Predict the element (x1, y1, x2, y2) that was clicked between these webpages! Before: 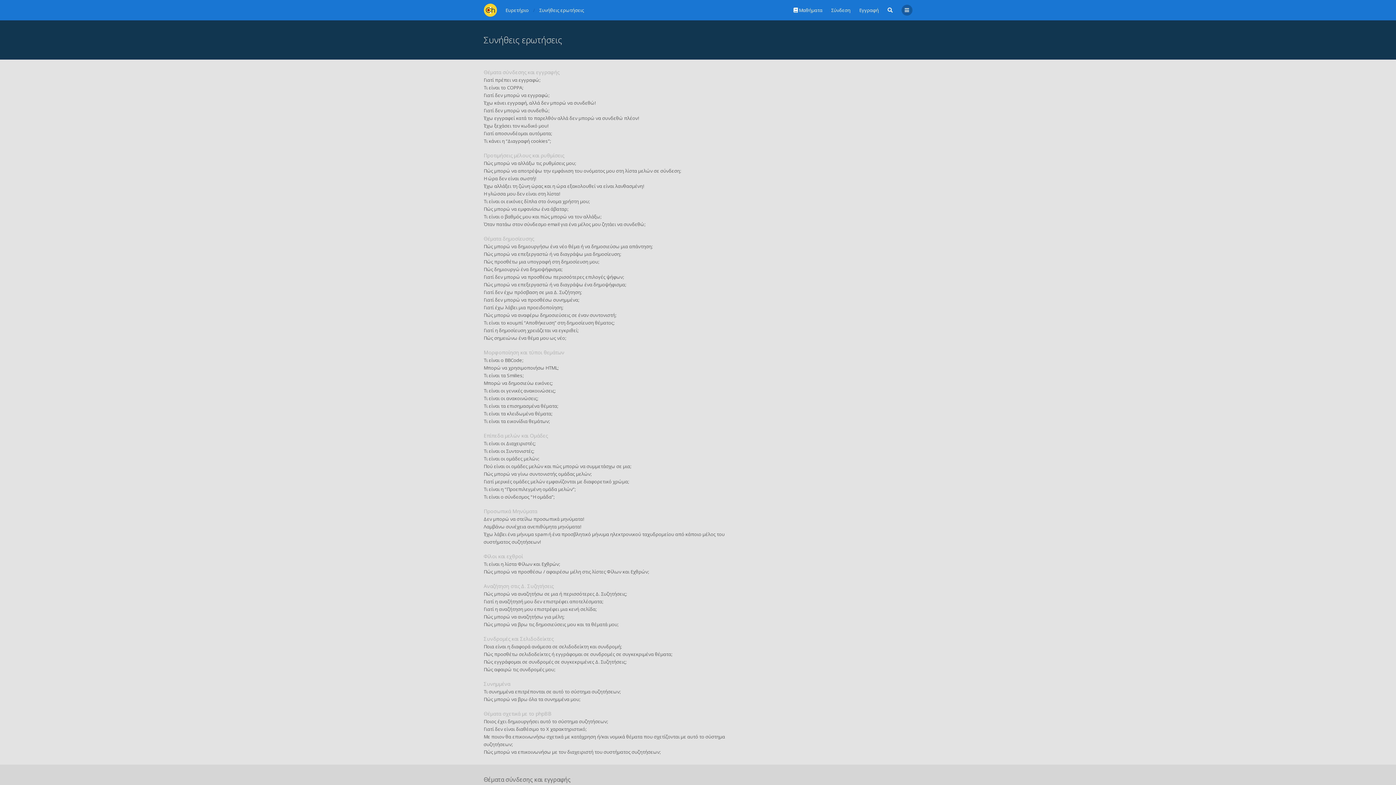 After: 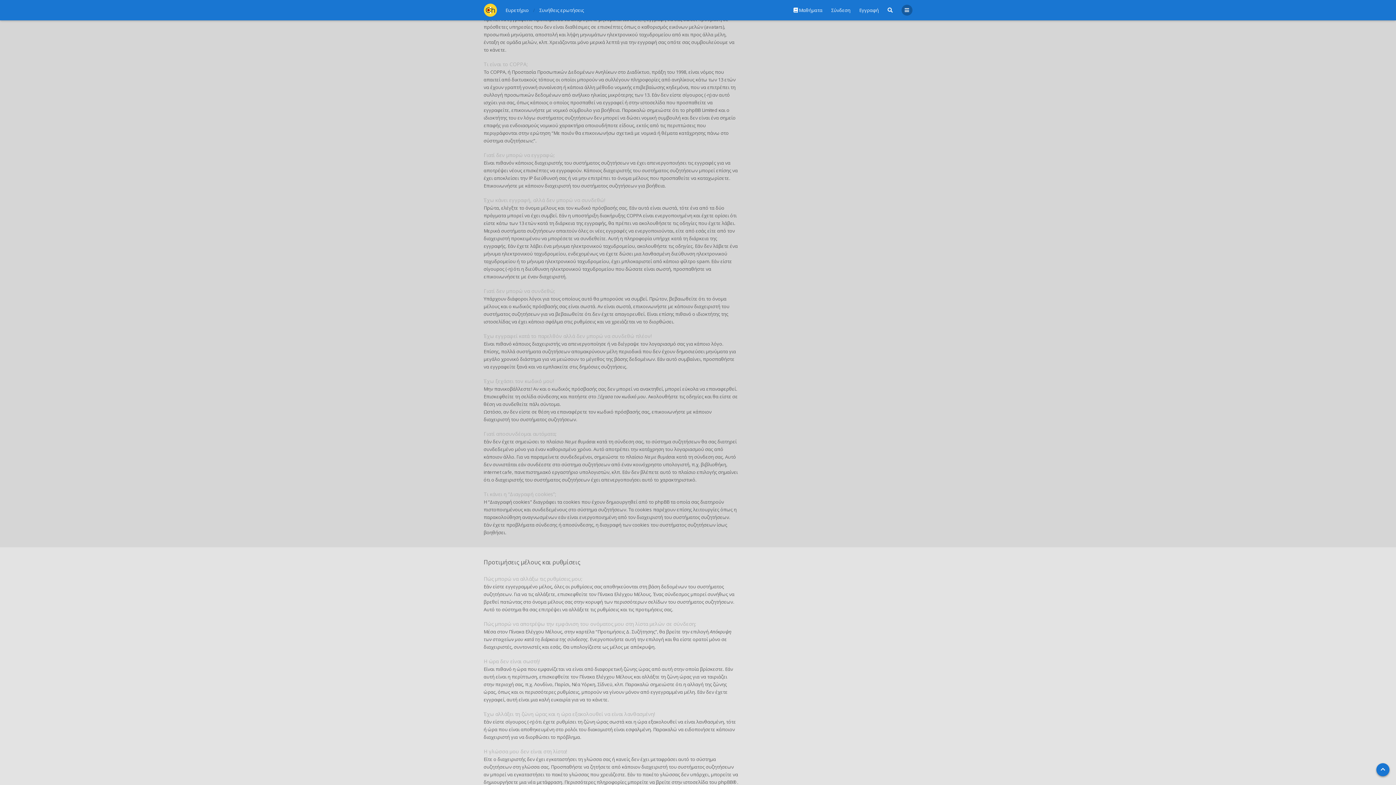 Action: bbox: (483, 76, 540, 83) label: Γιατί πρέπει να εγγραφώ;